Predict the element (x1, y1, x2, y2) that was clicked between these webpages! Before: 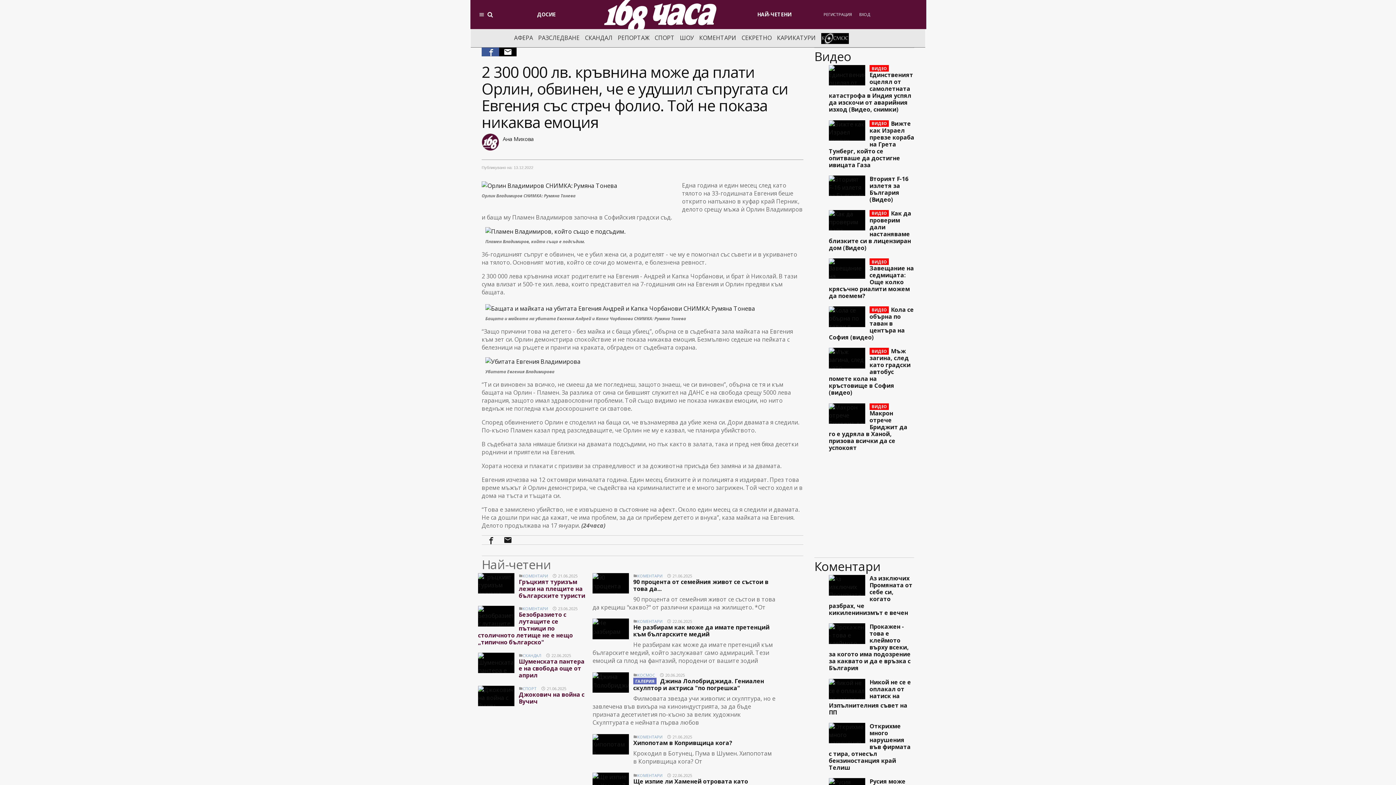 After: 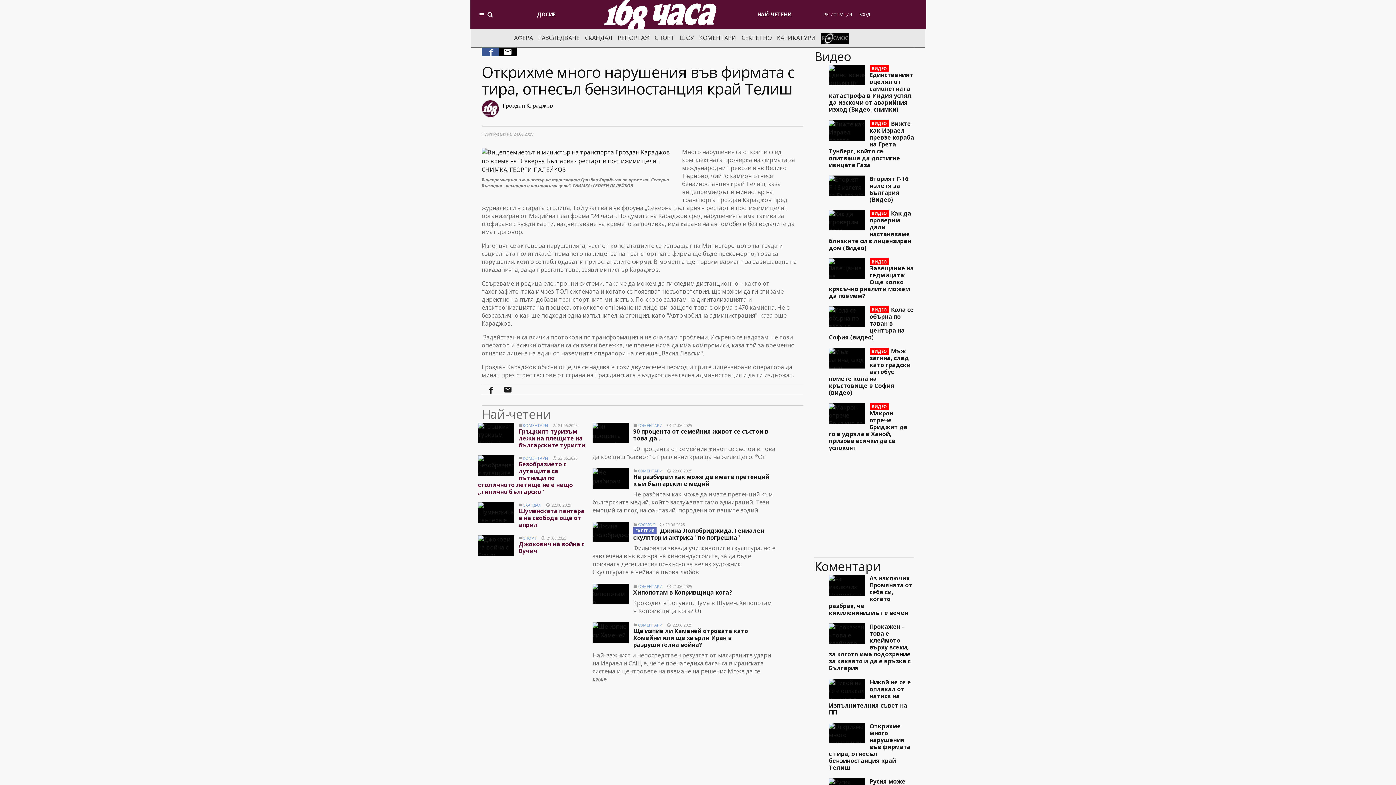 Action: label: Открихме много нарушения във фирмата с тира, отнесъл бензиностанция край Телиш bbox: (829, 722, 910, 771)